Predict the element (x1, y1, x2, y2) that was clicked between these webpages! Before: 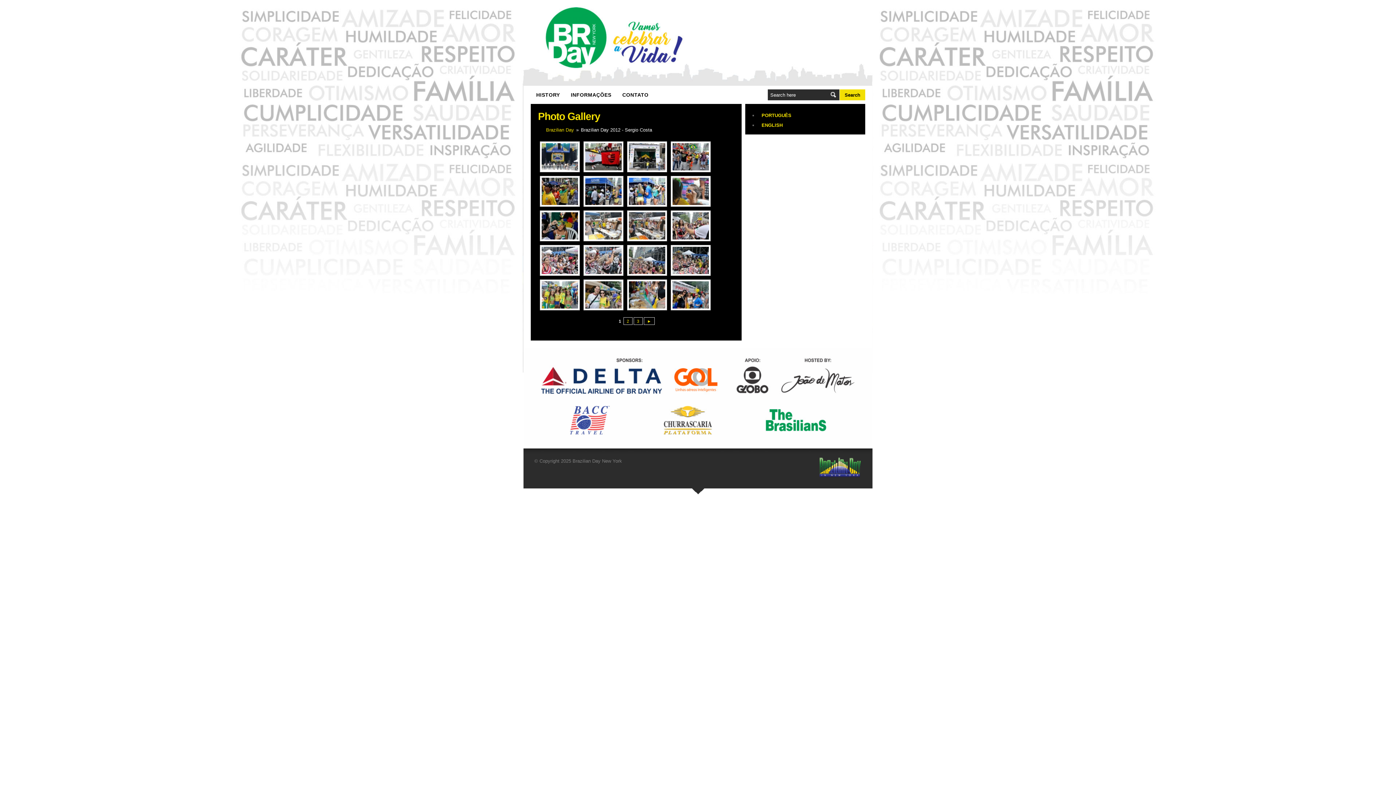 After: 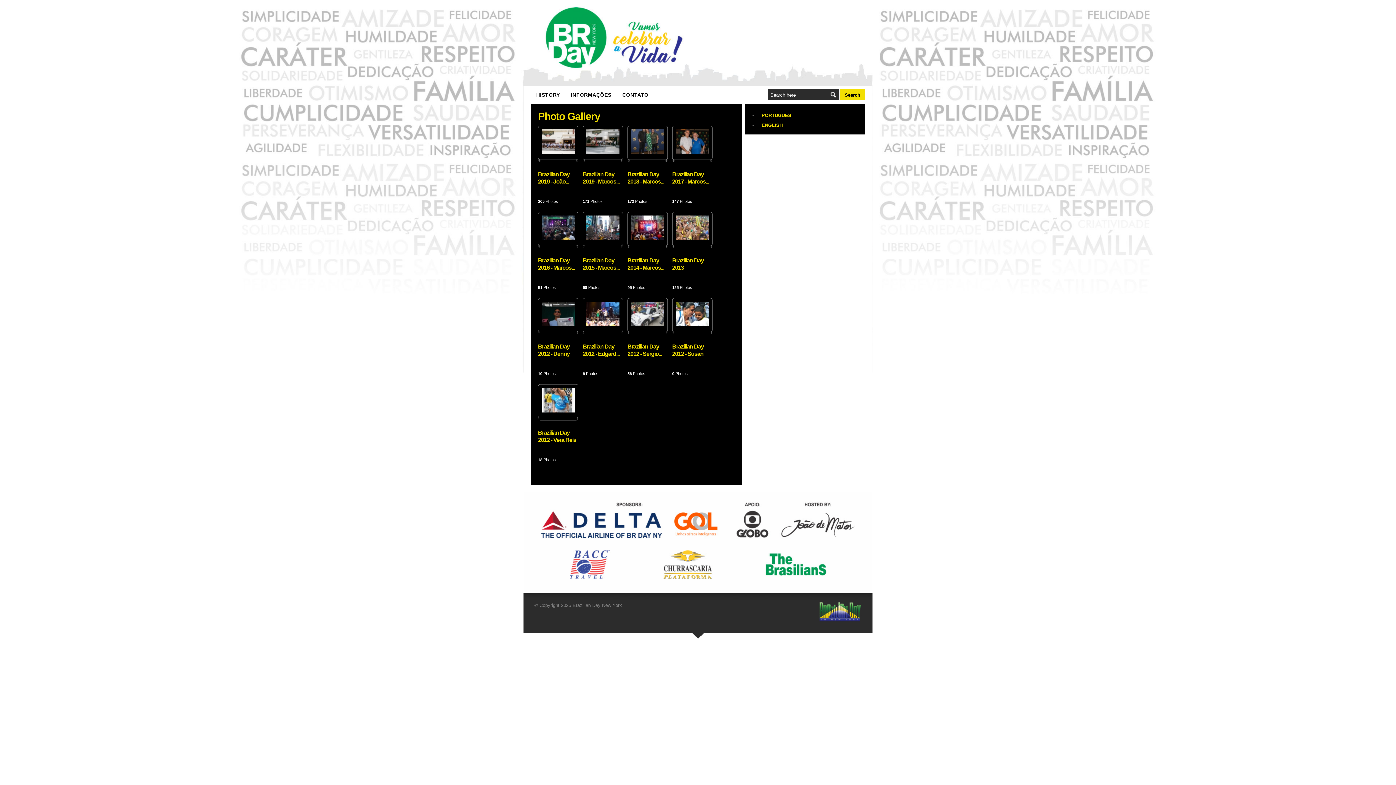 Action: bbox: (538, 110, 600, 122) label: Photo Gallery